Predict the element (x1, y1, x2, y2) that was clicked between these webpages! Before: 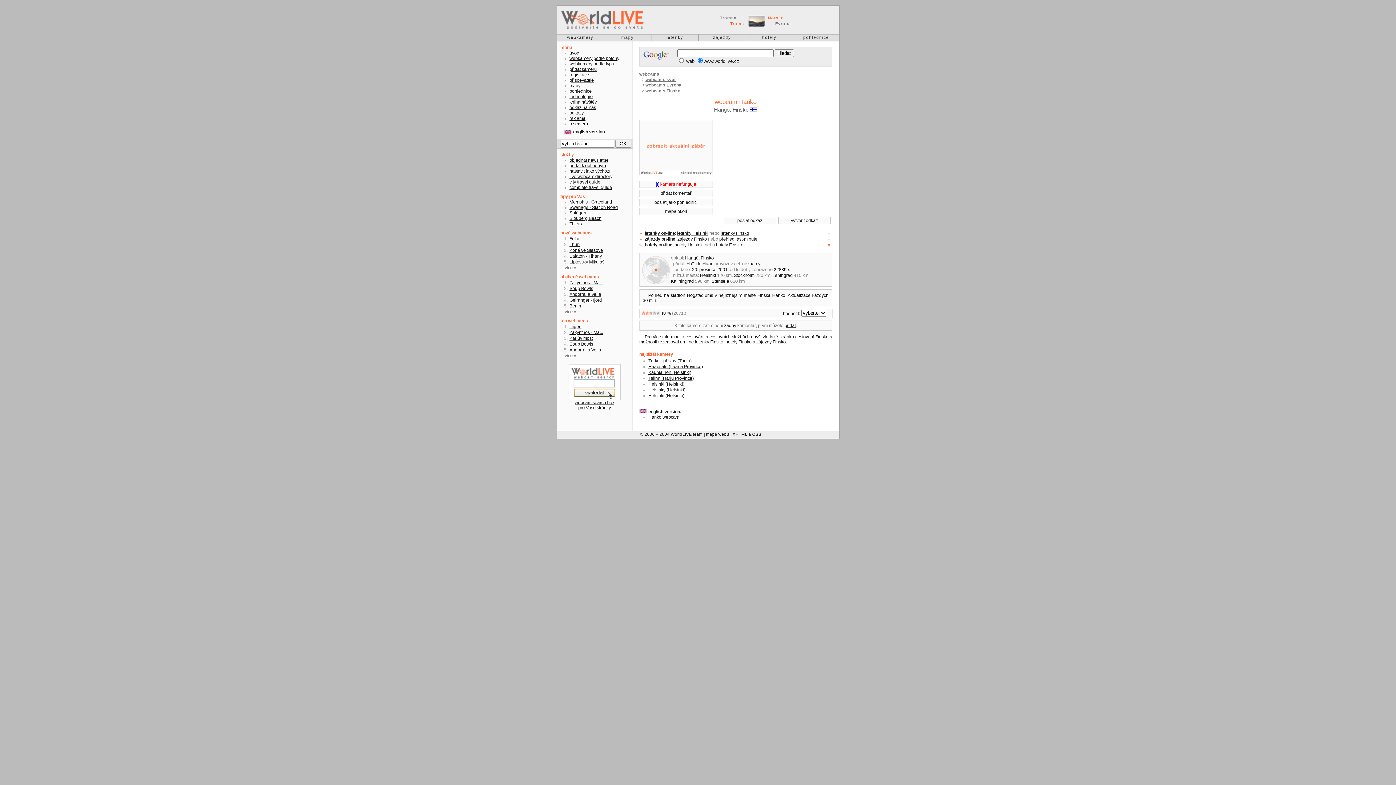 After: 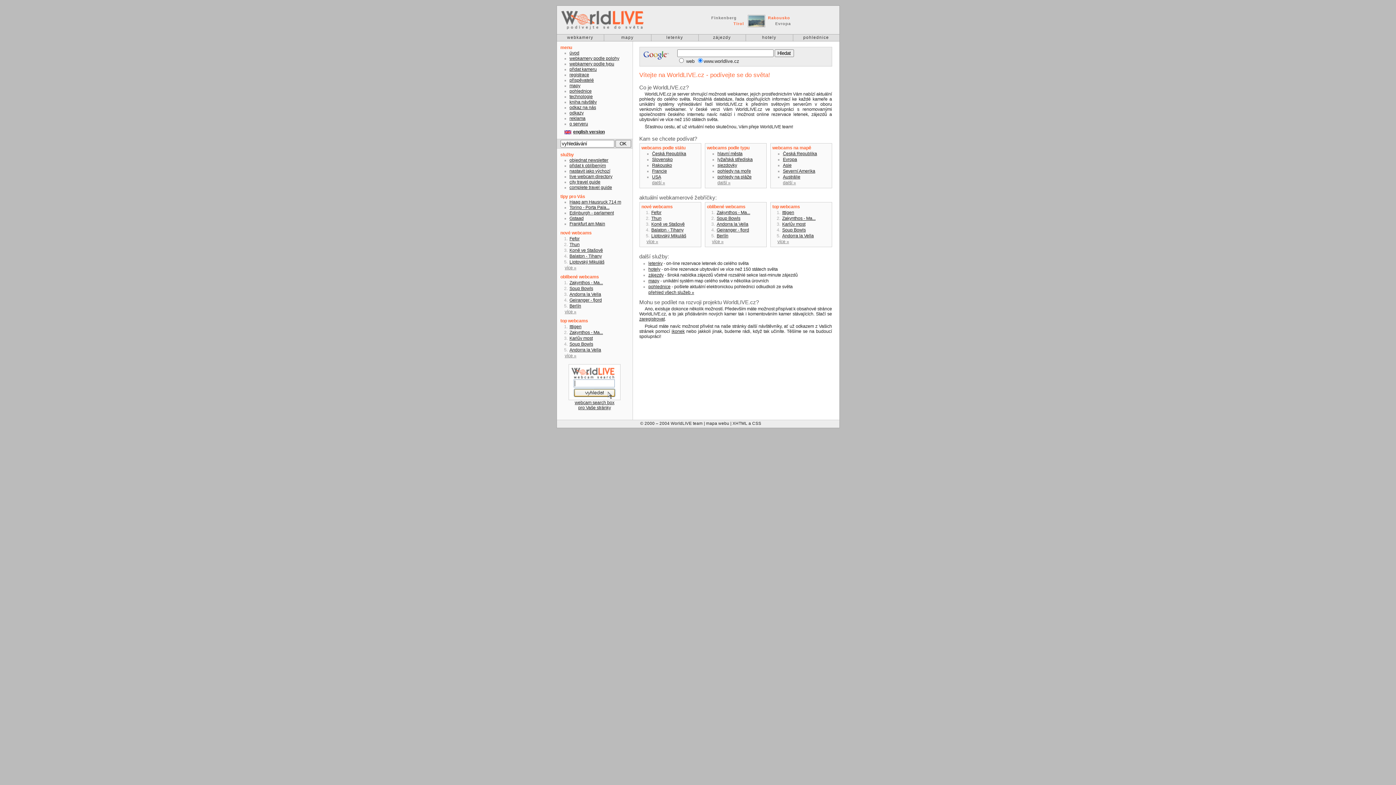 Action: label: úvod bbox: (569, 50, 579, 55)